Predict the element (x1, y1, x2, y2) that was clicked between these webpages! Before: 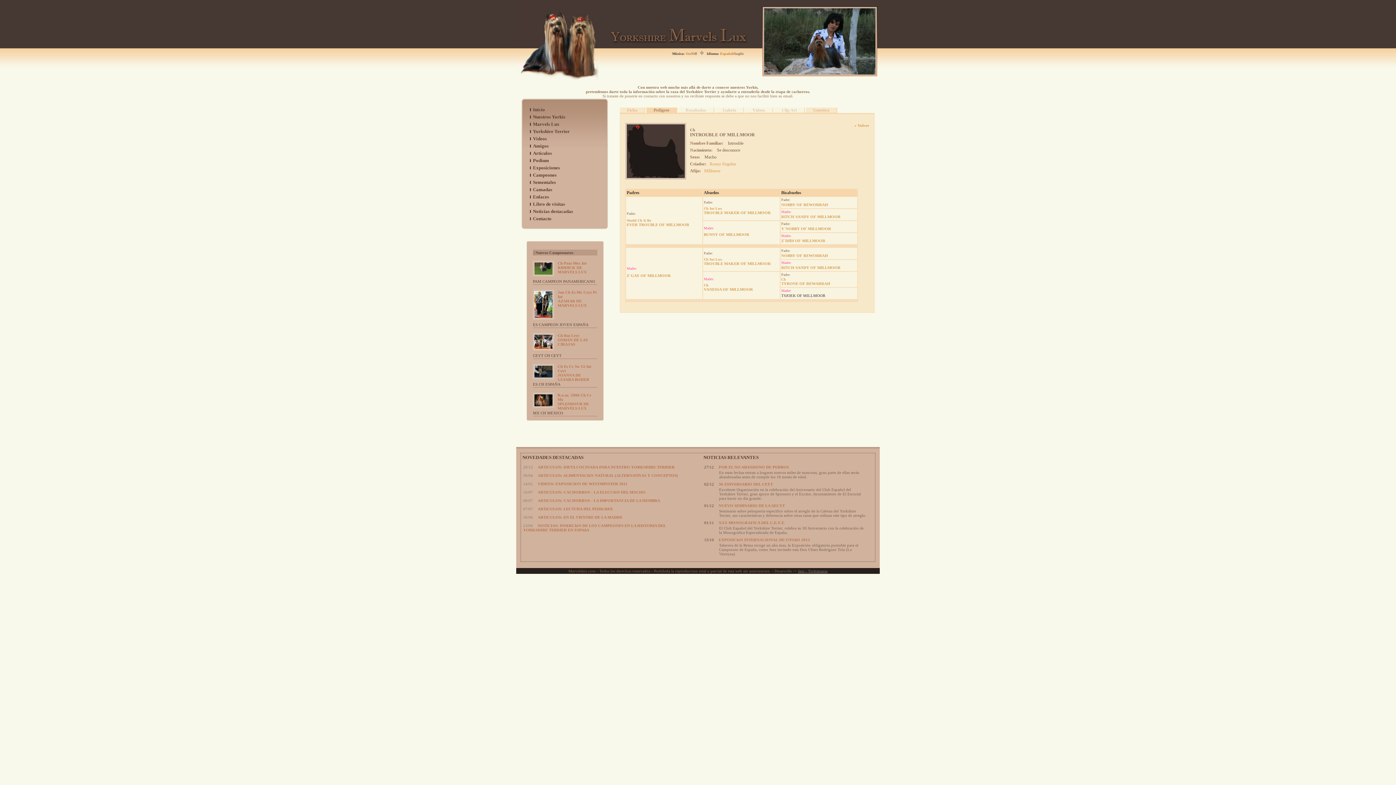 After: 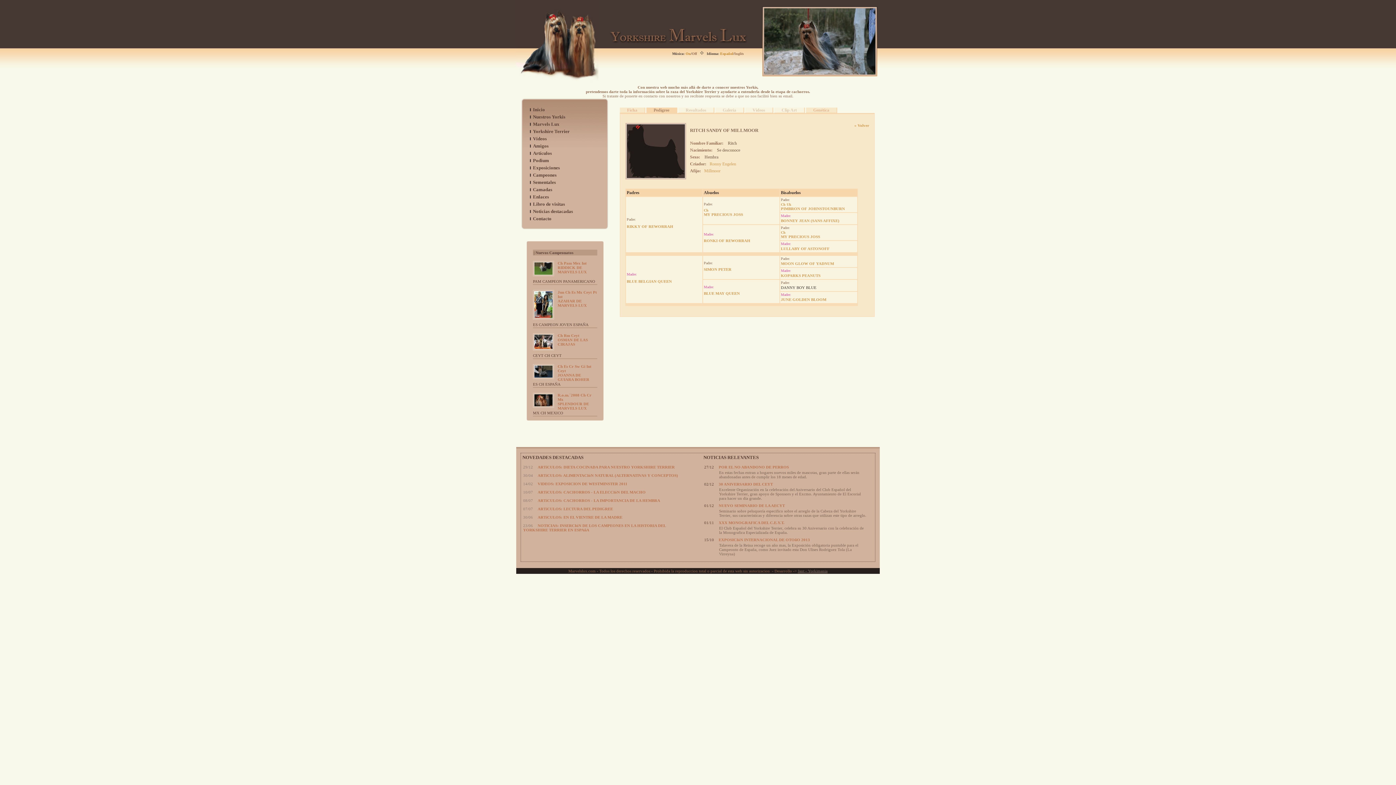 Action: label: RITCH SANDY OF MILLMOOR bbox: (781, 265, 840, 269)